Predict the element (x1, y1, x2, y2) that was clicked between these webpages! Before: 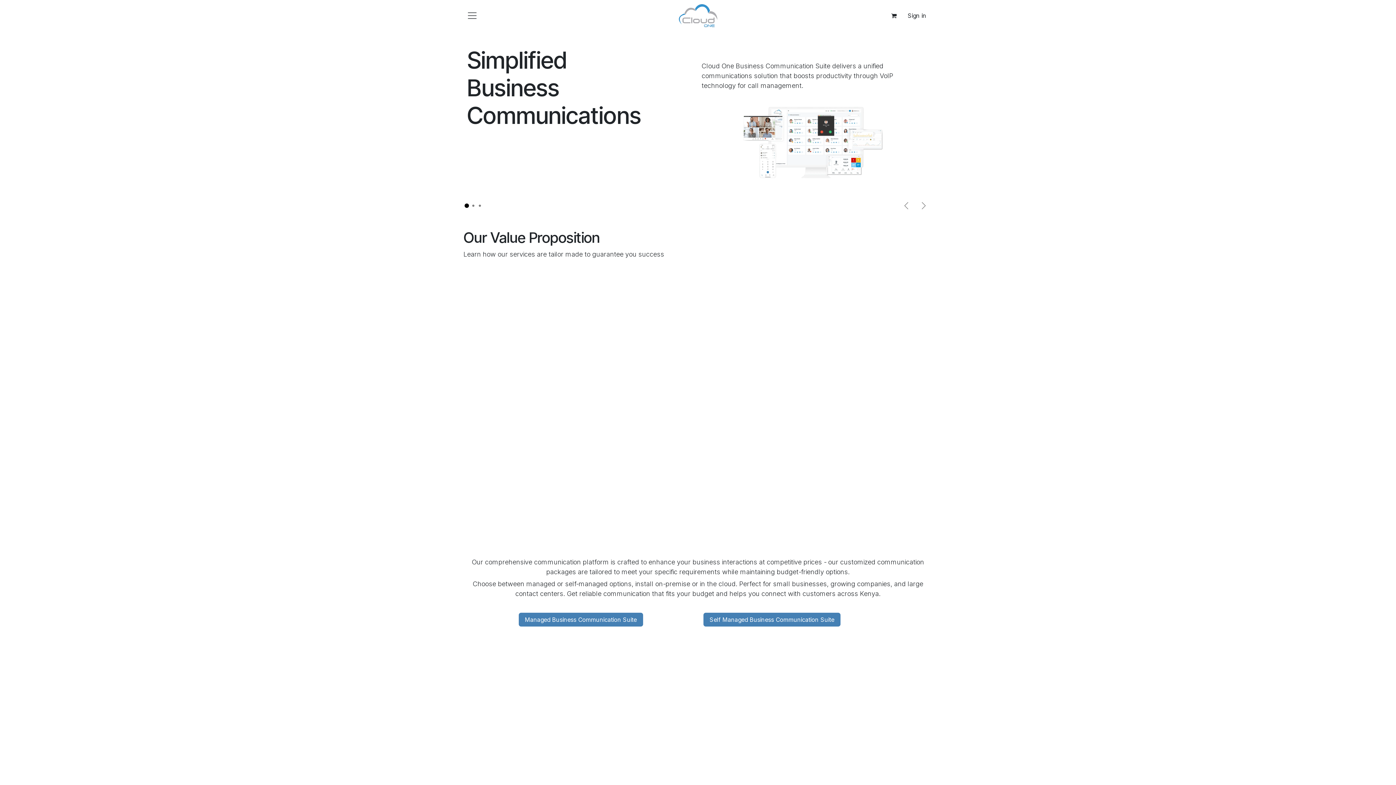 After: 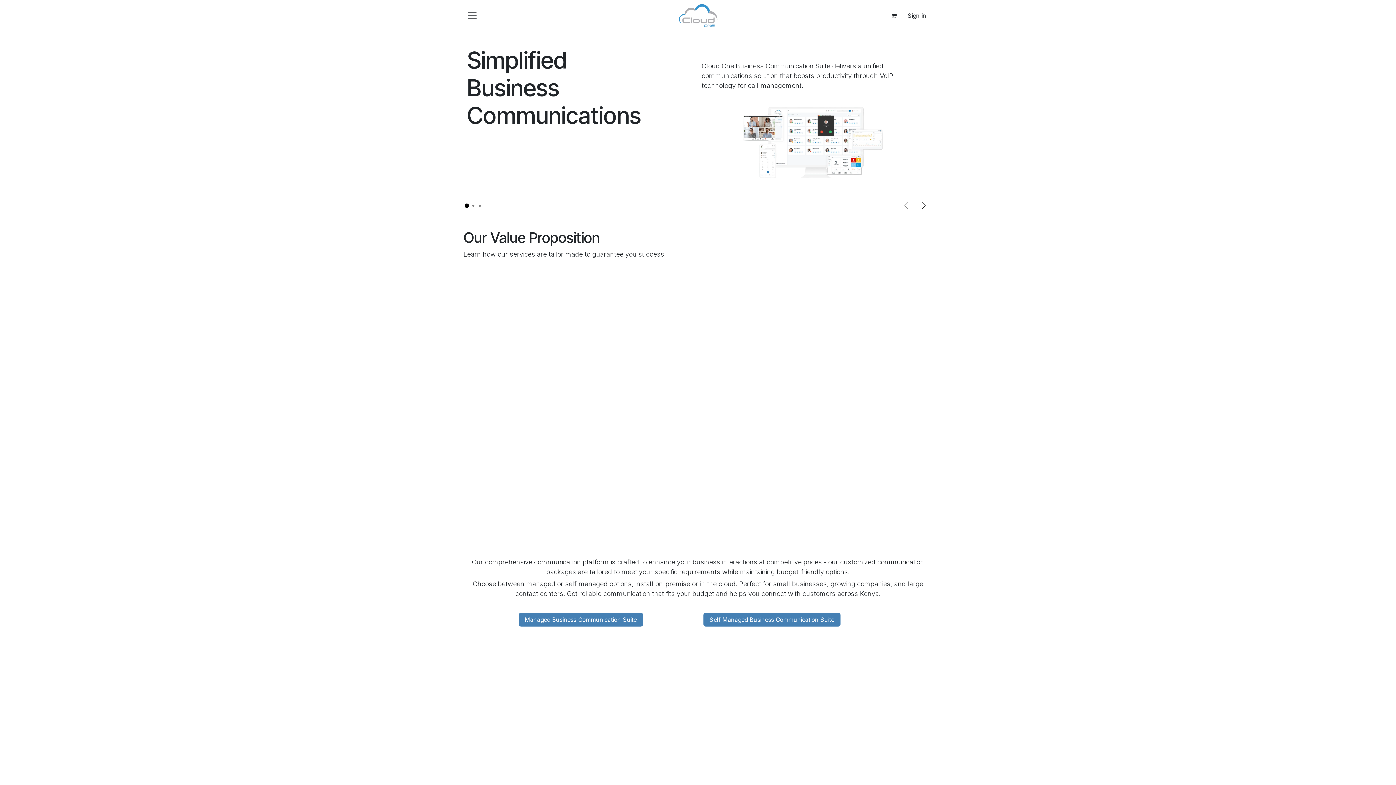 Action: bbox: (915, 197, 932, 214) label: Next